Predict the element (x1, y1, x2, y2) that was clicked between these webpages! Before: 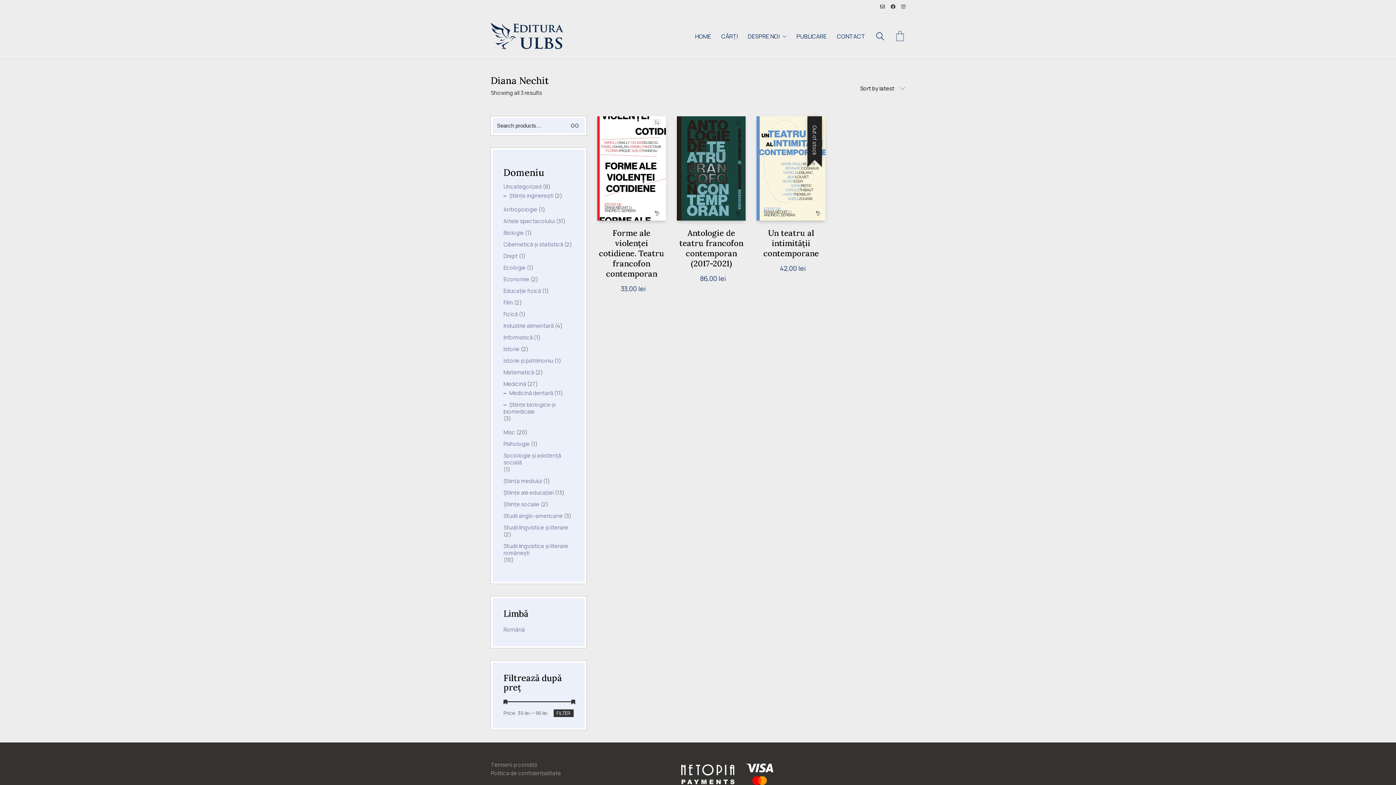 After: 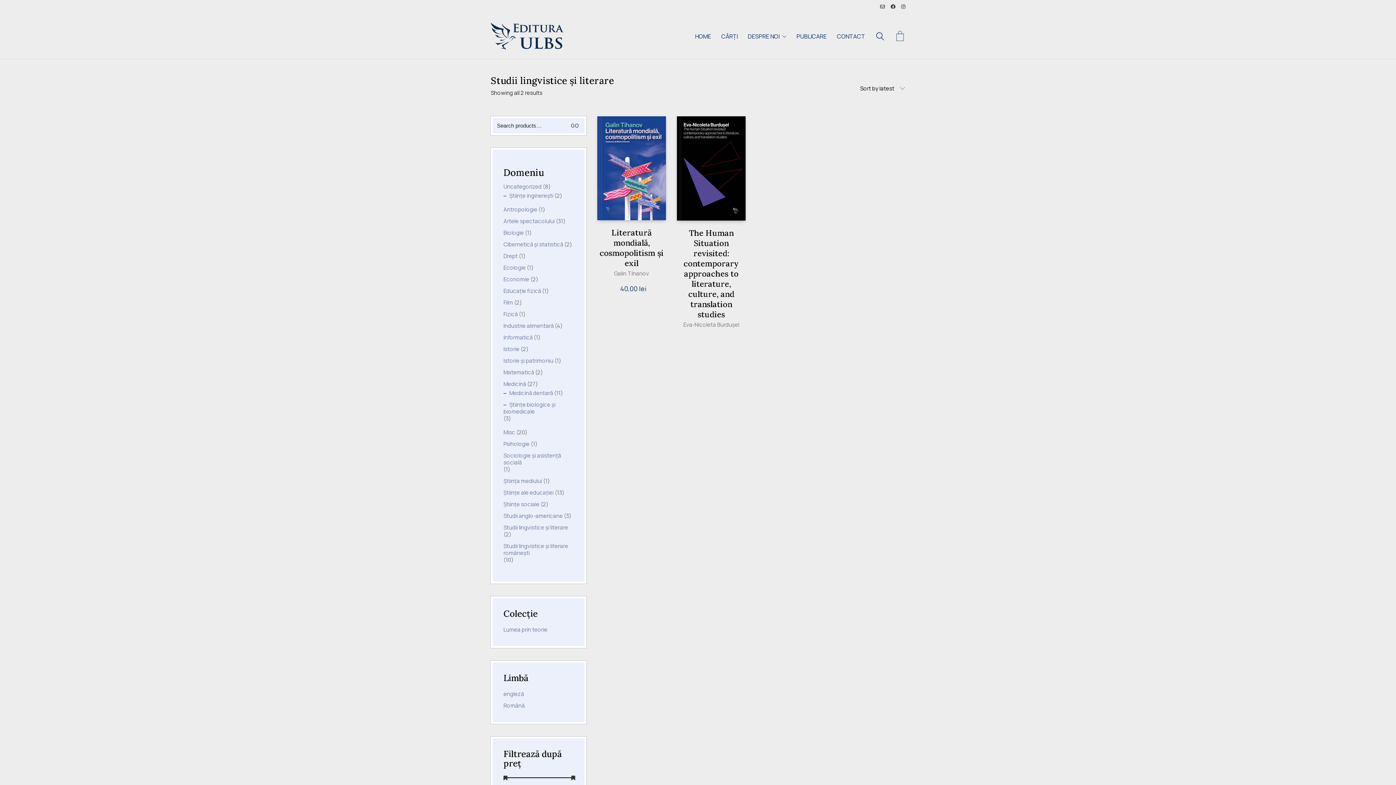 Action: bbox: (503, 524, 568, 531) label: Studii lingvistice și literare